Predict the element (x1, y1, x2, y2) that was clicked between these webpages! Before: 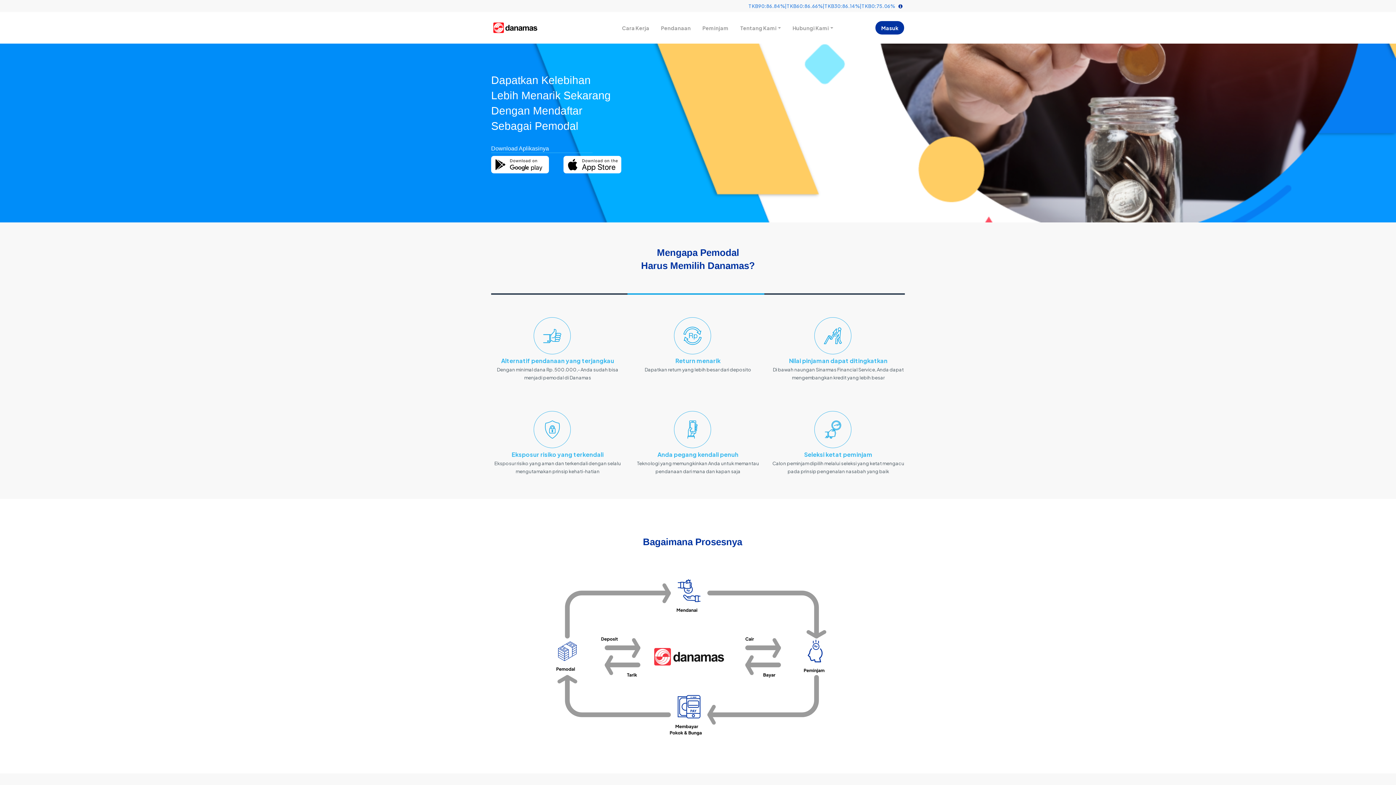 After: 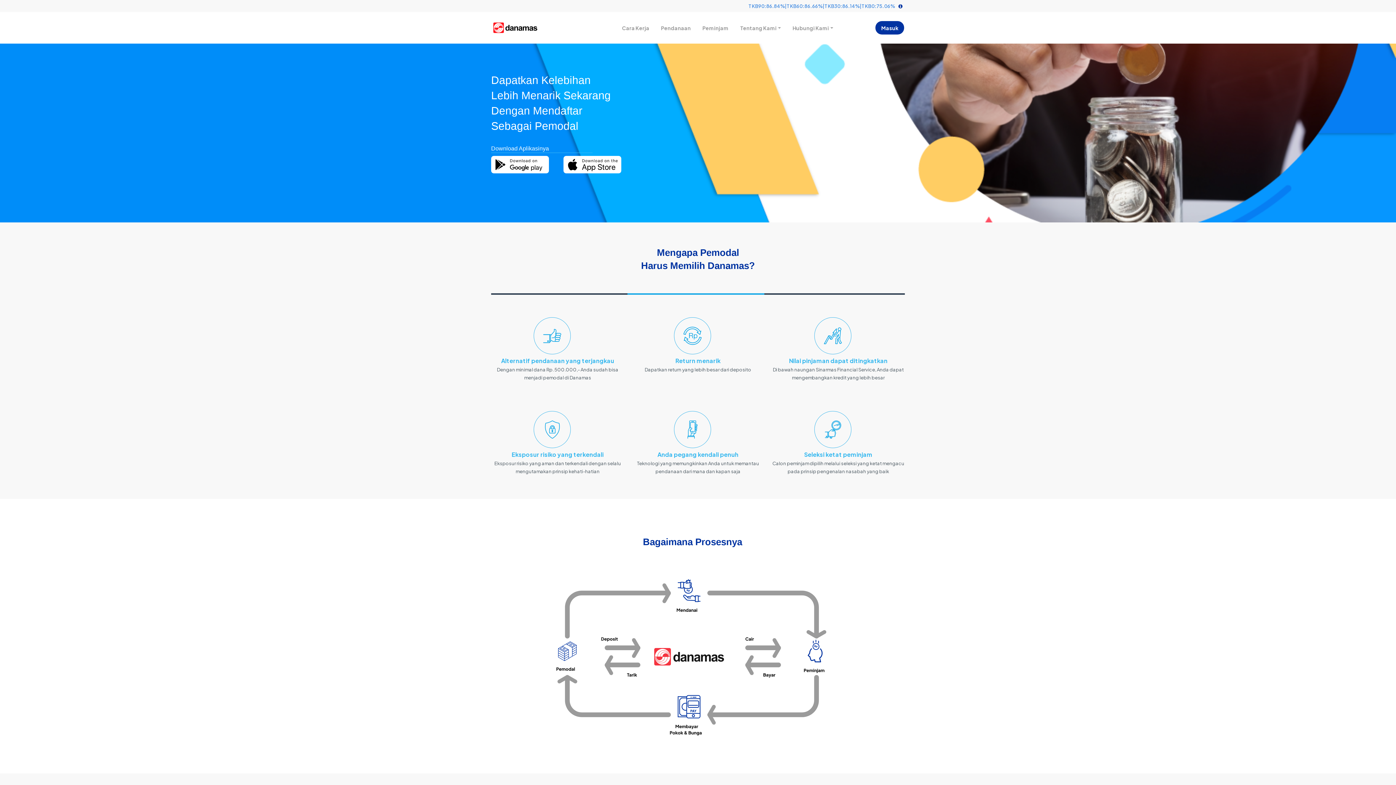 Action: bbox: (491, 160, 549, 167)